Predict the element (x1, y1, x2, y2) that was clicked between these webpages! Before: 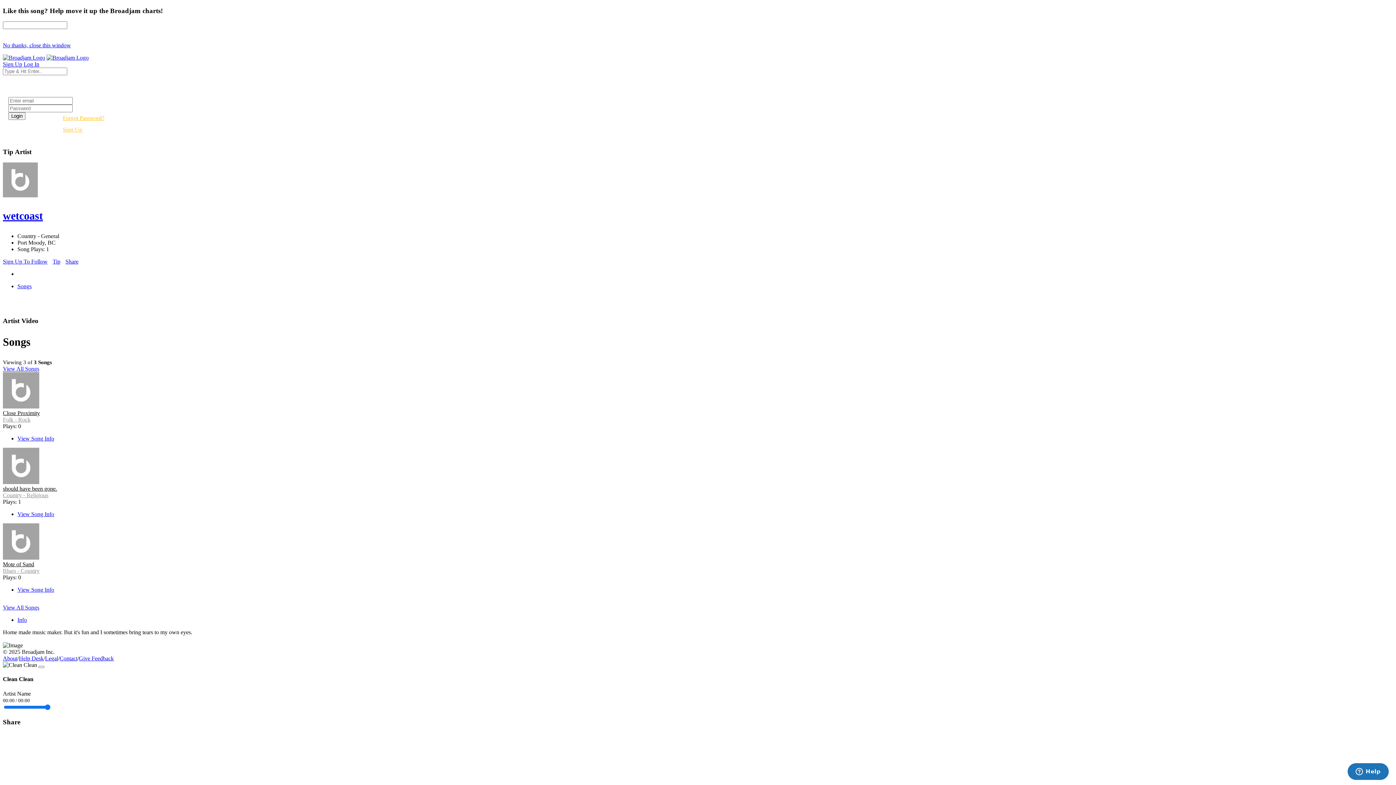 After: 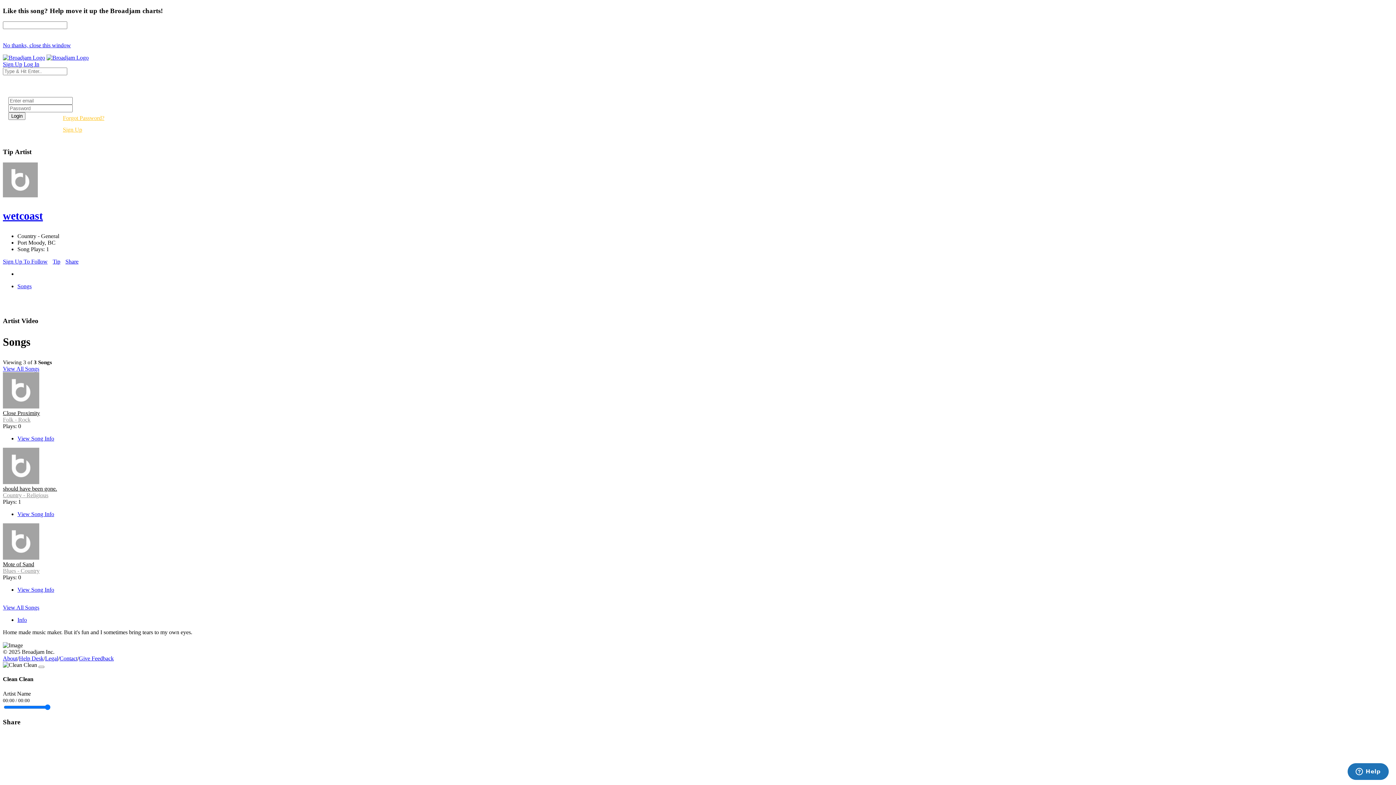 Action: label: Country - Religious bbox: (2, 492, 48, 498)